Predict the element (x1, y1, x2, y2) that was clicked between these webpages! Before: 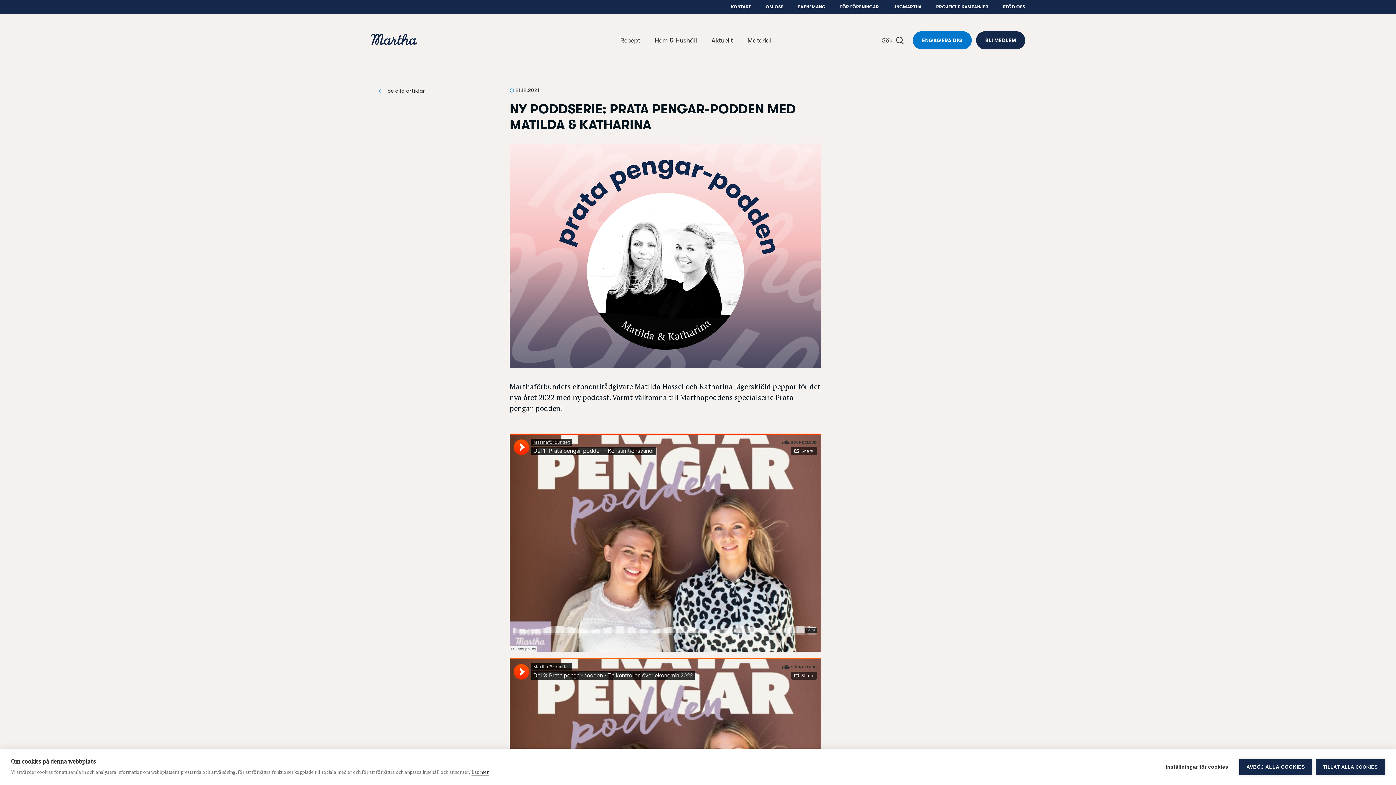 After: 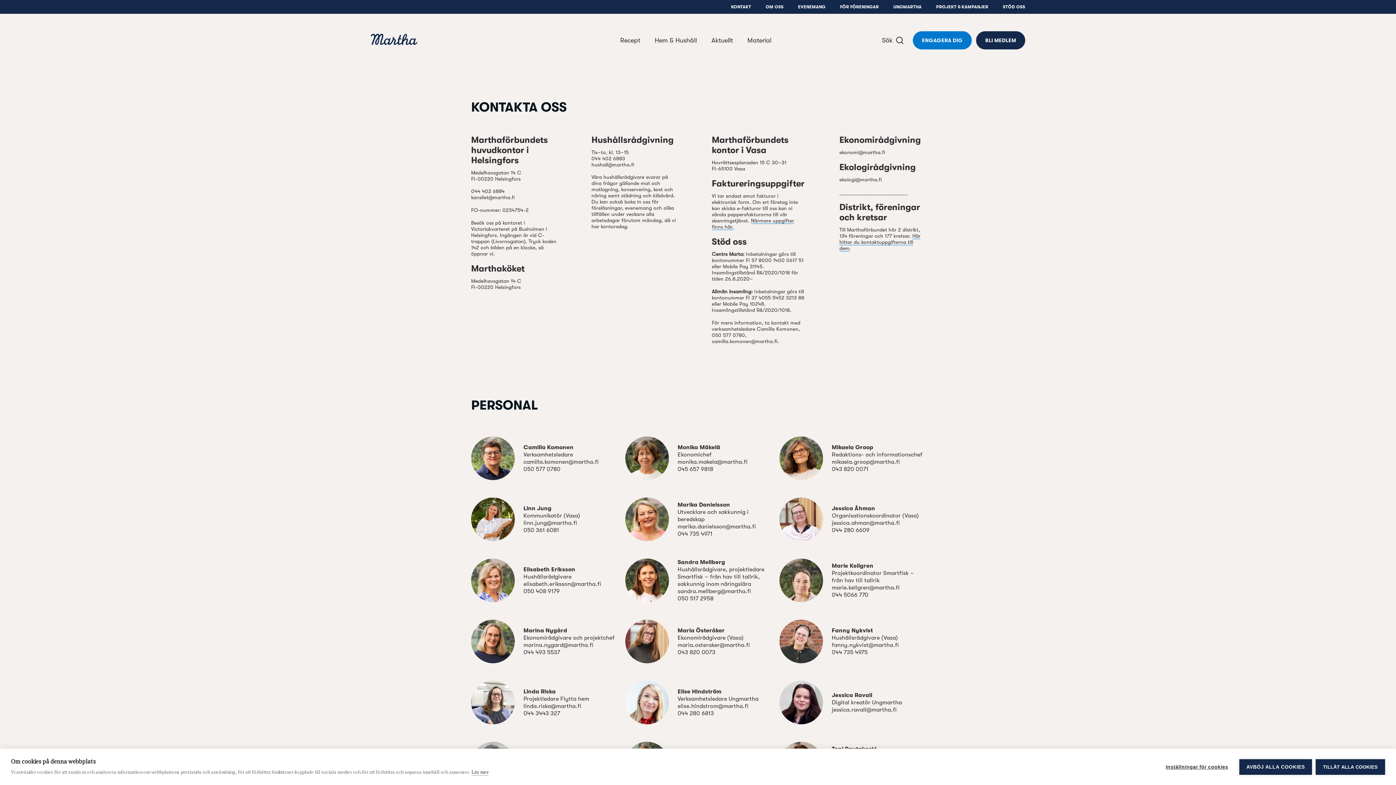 Action: bbox: (731, 4, 751, 9) label: KONTAKT